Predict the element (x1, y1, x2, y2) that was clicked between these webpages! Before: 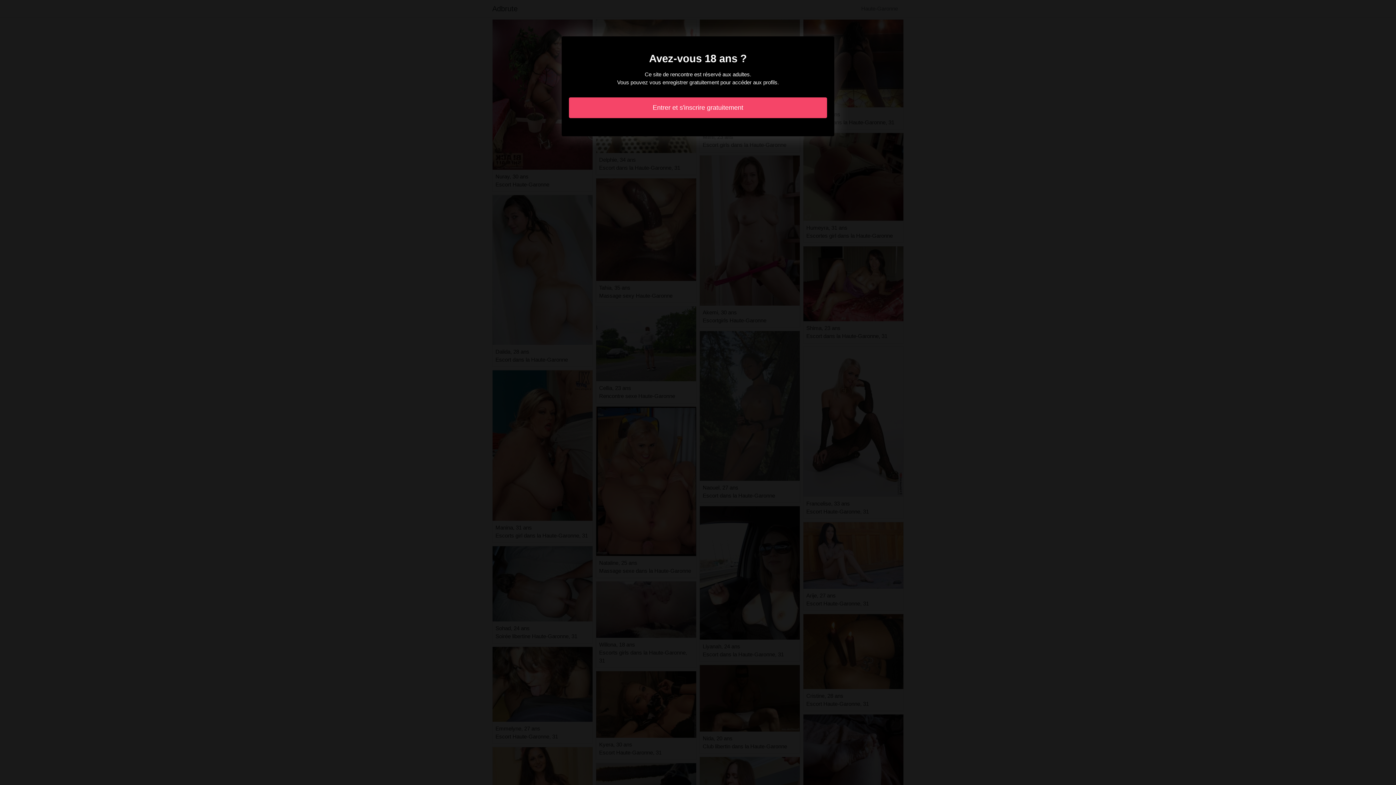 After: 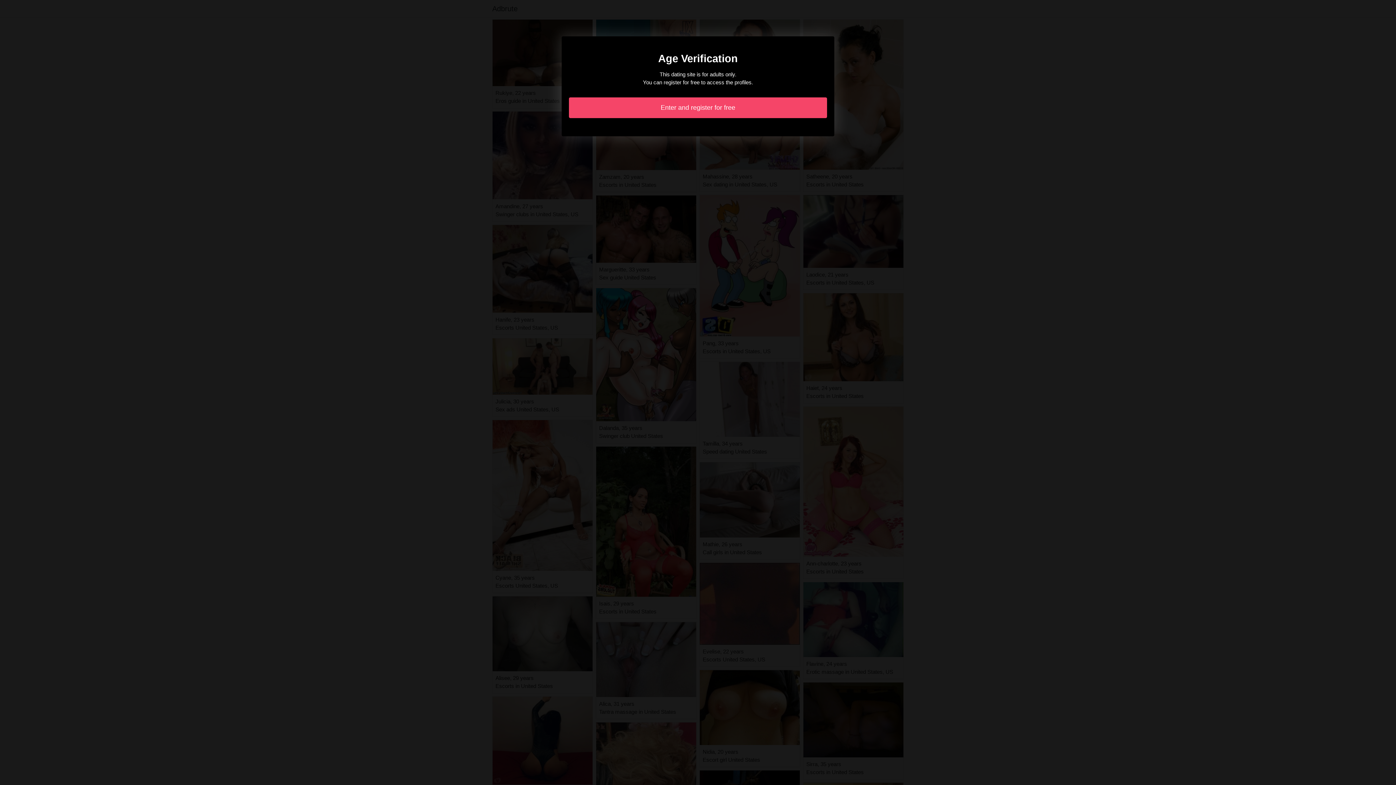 Action: label: Entrer et s'inscrire gratuitement bbox: (569, 97, 827, 118)